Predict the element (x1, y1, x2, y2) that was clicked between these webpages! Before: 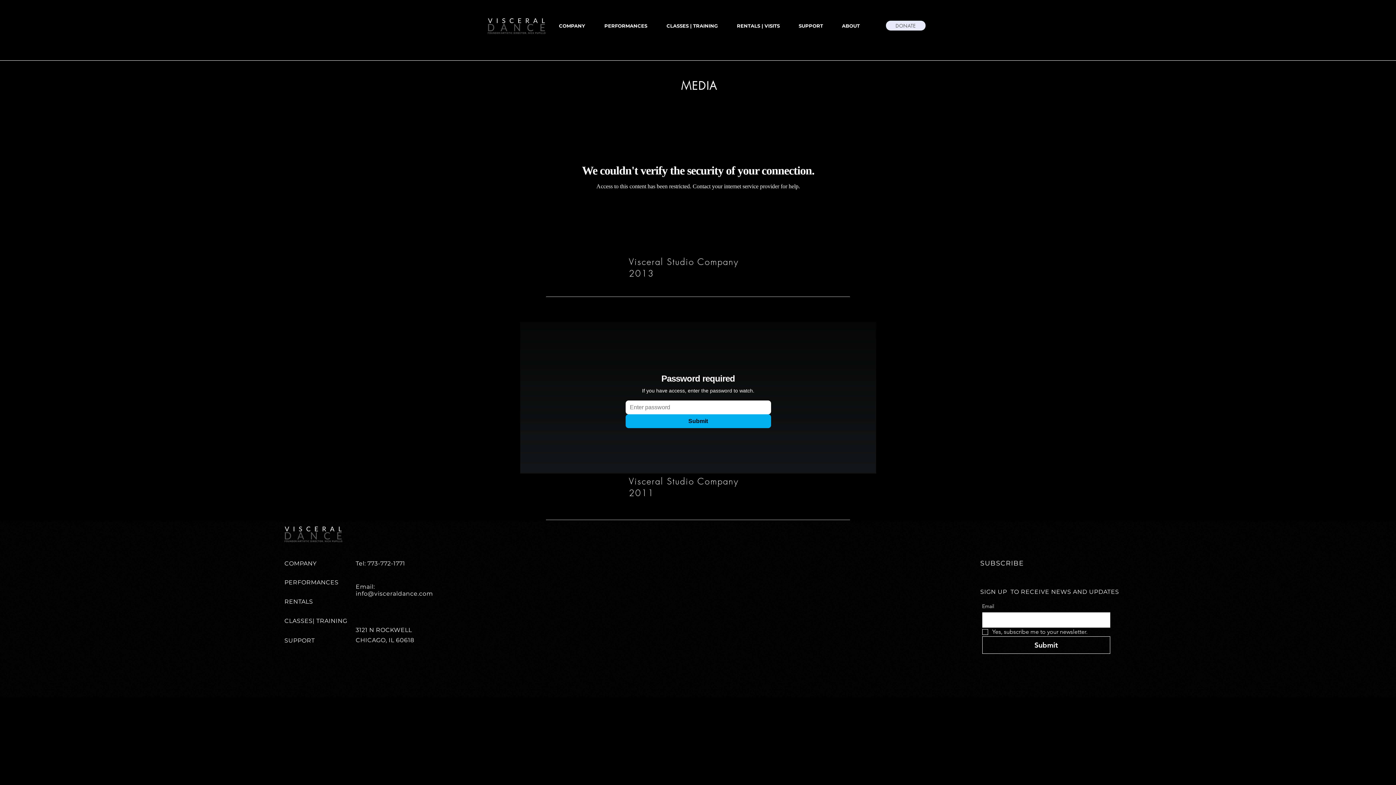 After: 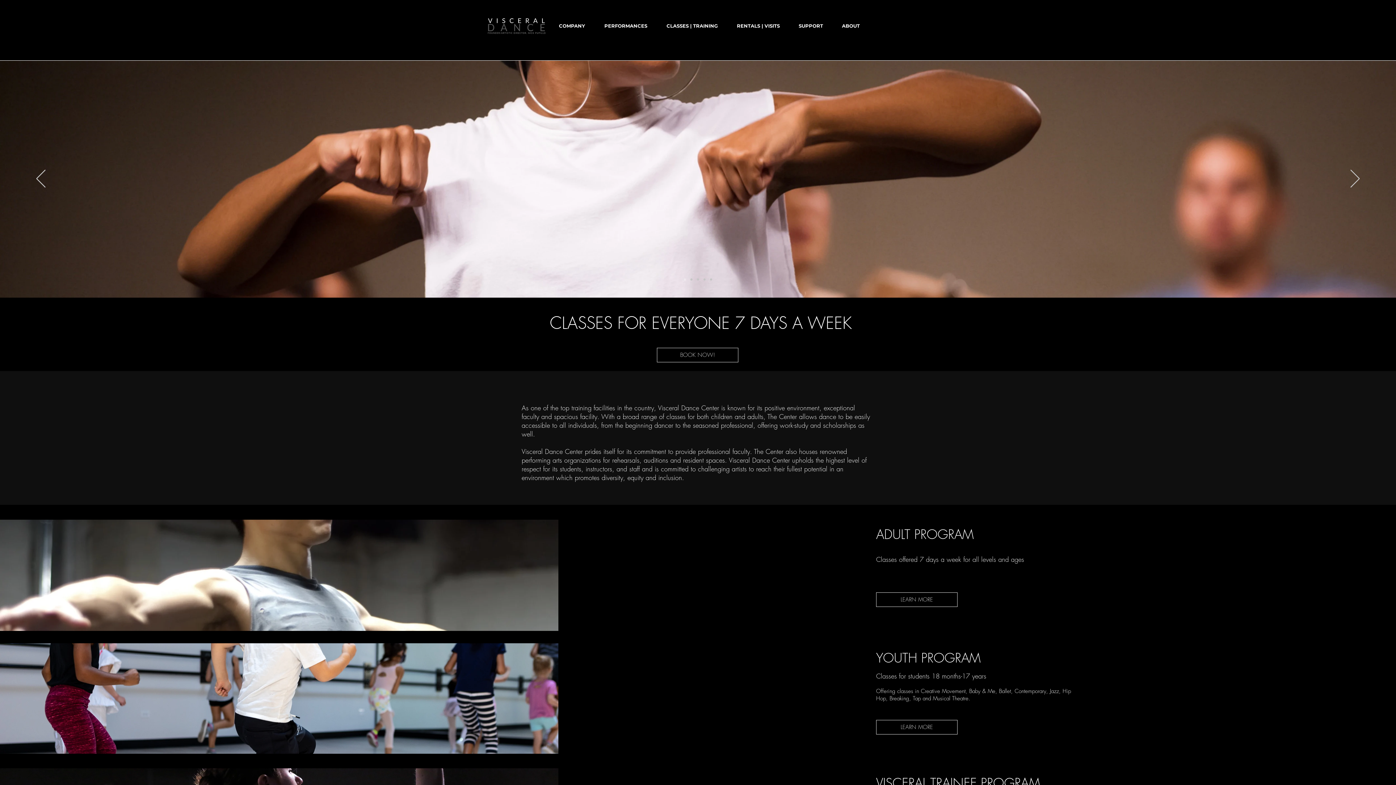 Action: label: CLASSES| TRAINING bbox: (284, 617, 347, 625)